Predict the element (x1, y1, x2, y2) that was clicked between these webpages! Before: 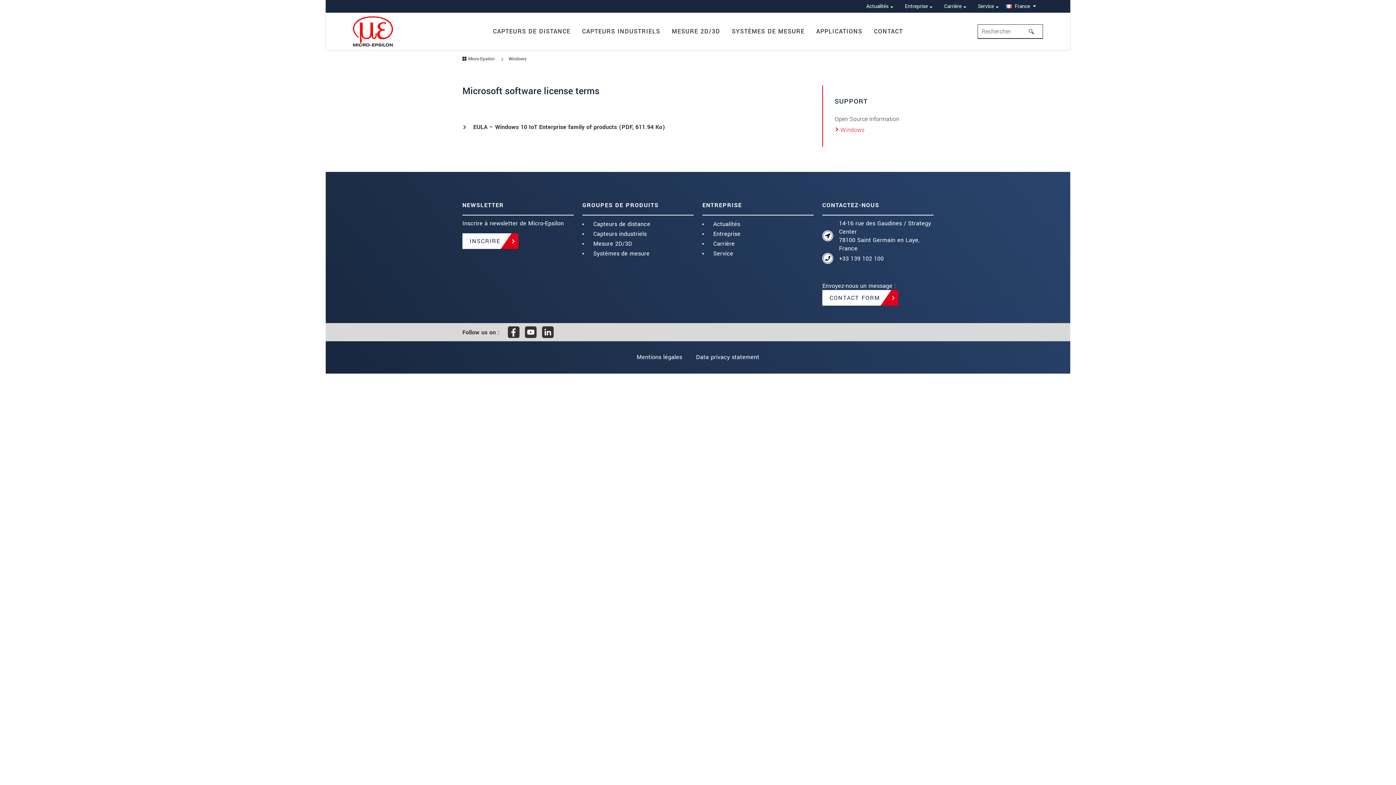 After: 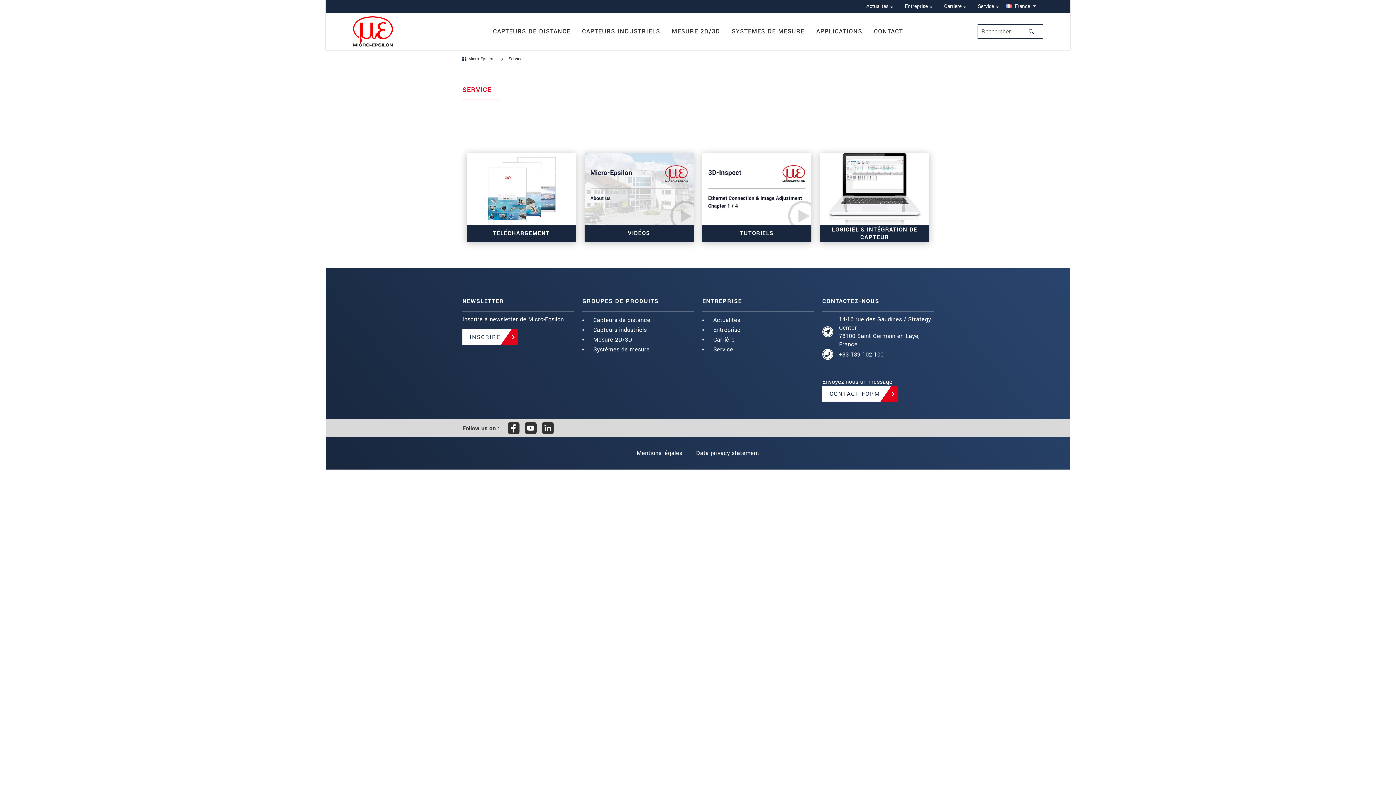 Action: label: Service bbox: (972, 0, 1004, 12)